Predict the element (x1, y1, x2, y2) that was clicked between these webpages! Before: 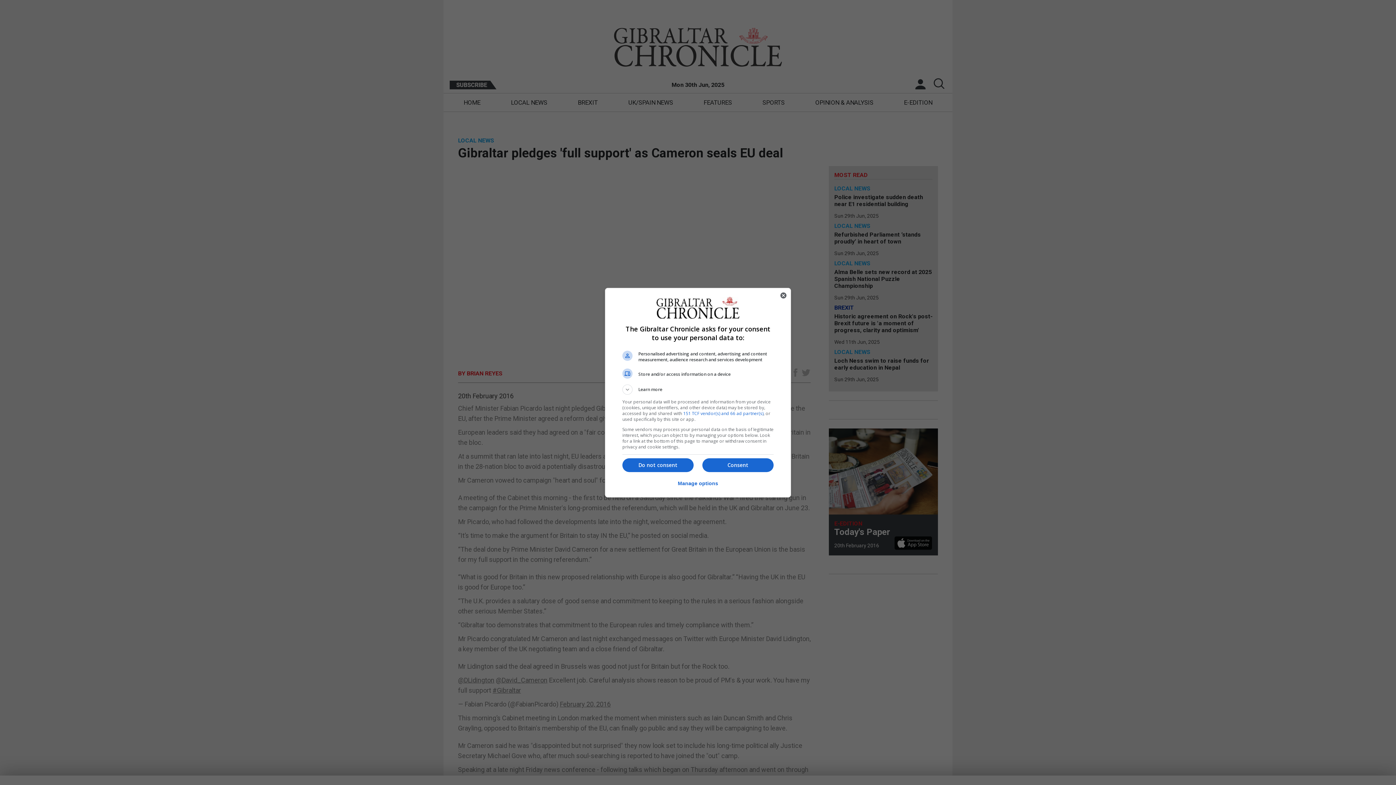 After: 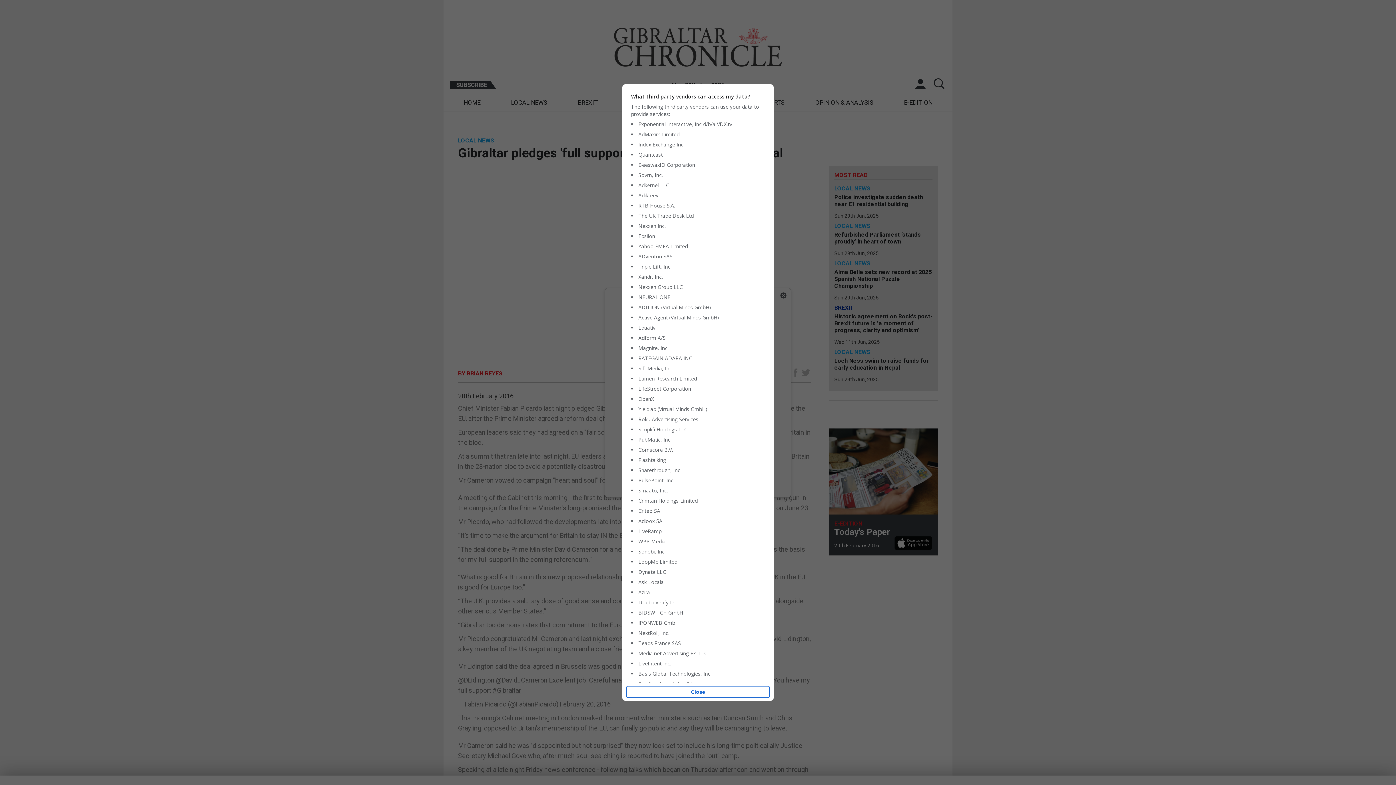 Action: bbox: (683, 410, 763, 416) label: 151 TCF vendor(s) and 66 ad partner(s)